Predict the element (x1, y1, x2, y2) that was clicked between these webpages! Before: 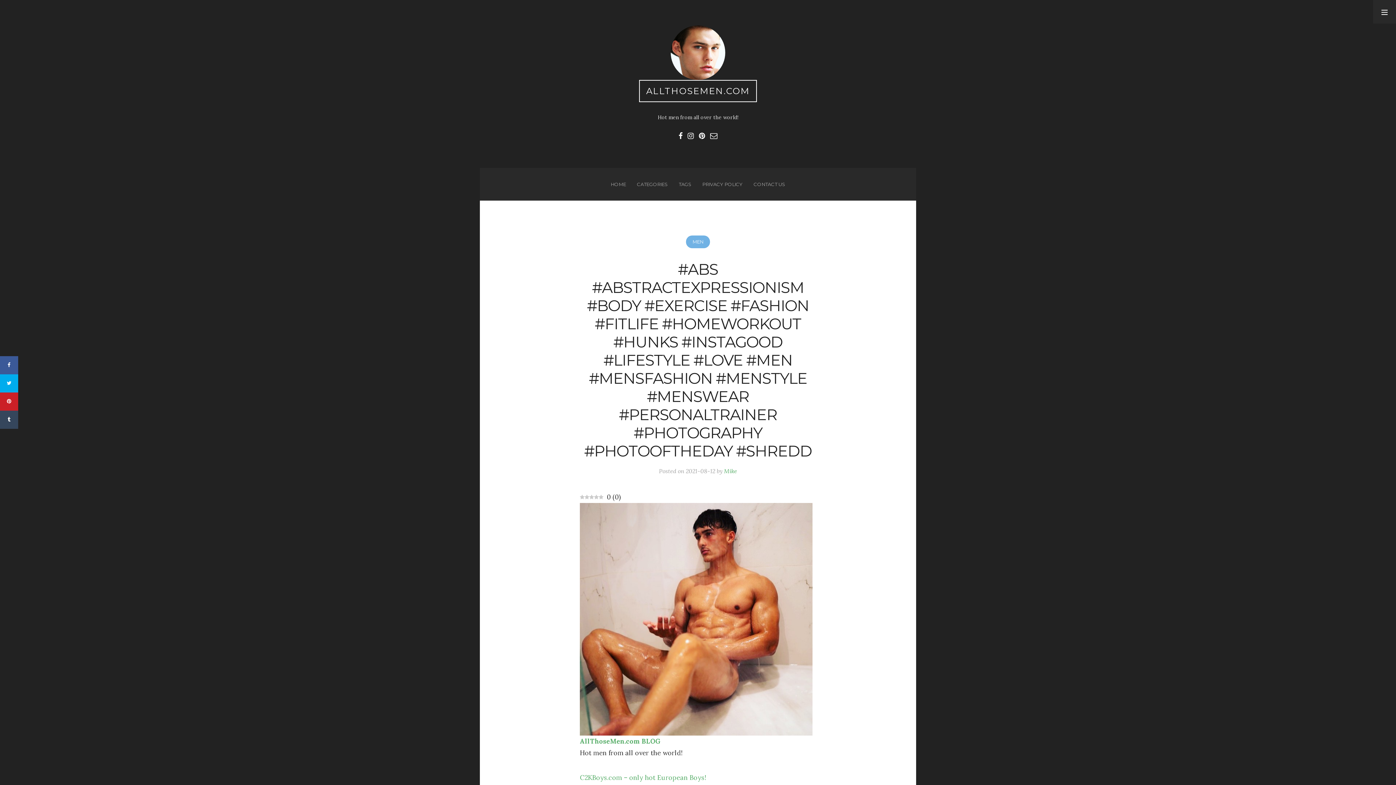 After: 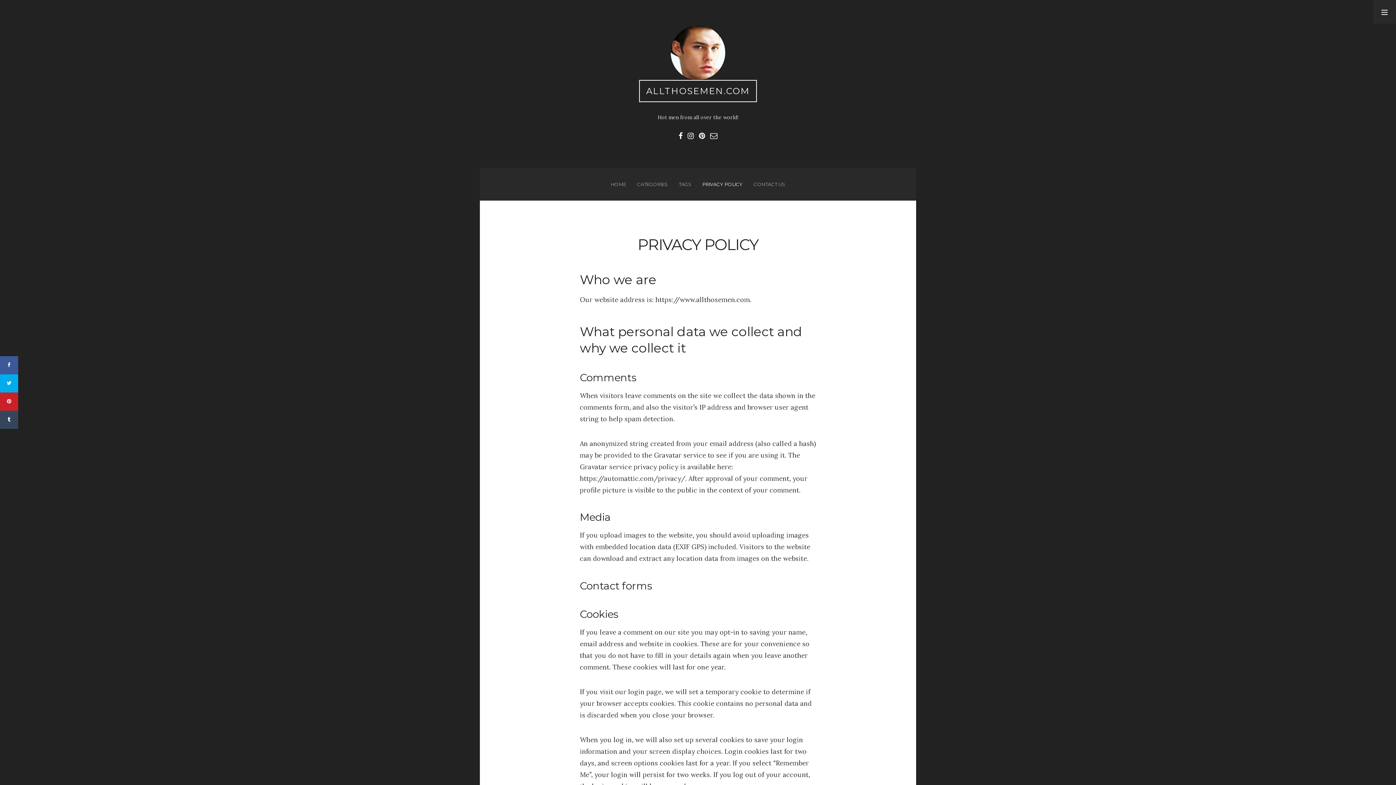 Action: label: PRIVACY POLICY bbox: (702, 167, 742, 200)